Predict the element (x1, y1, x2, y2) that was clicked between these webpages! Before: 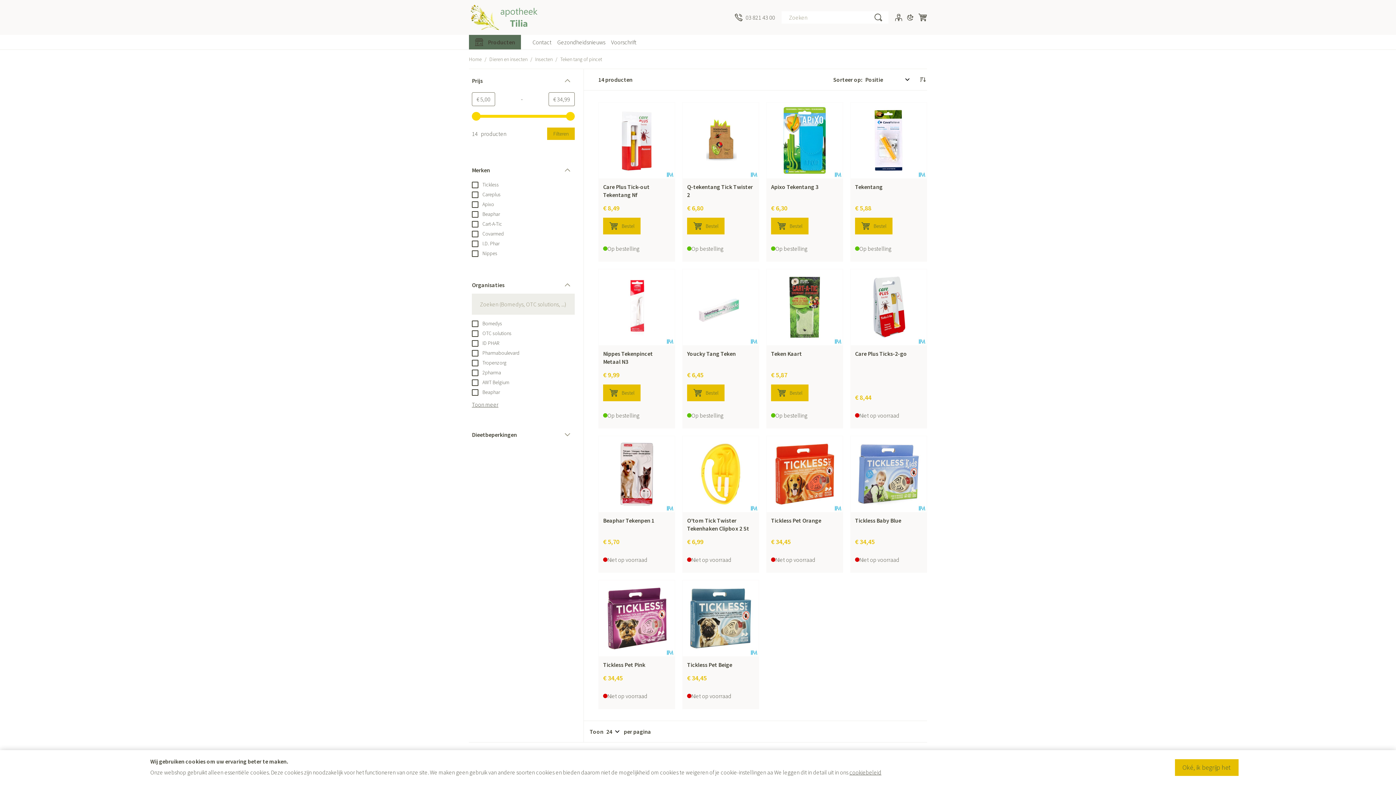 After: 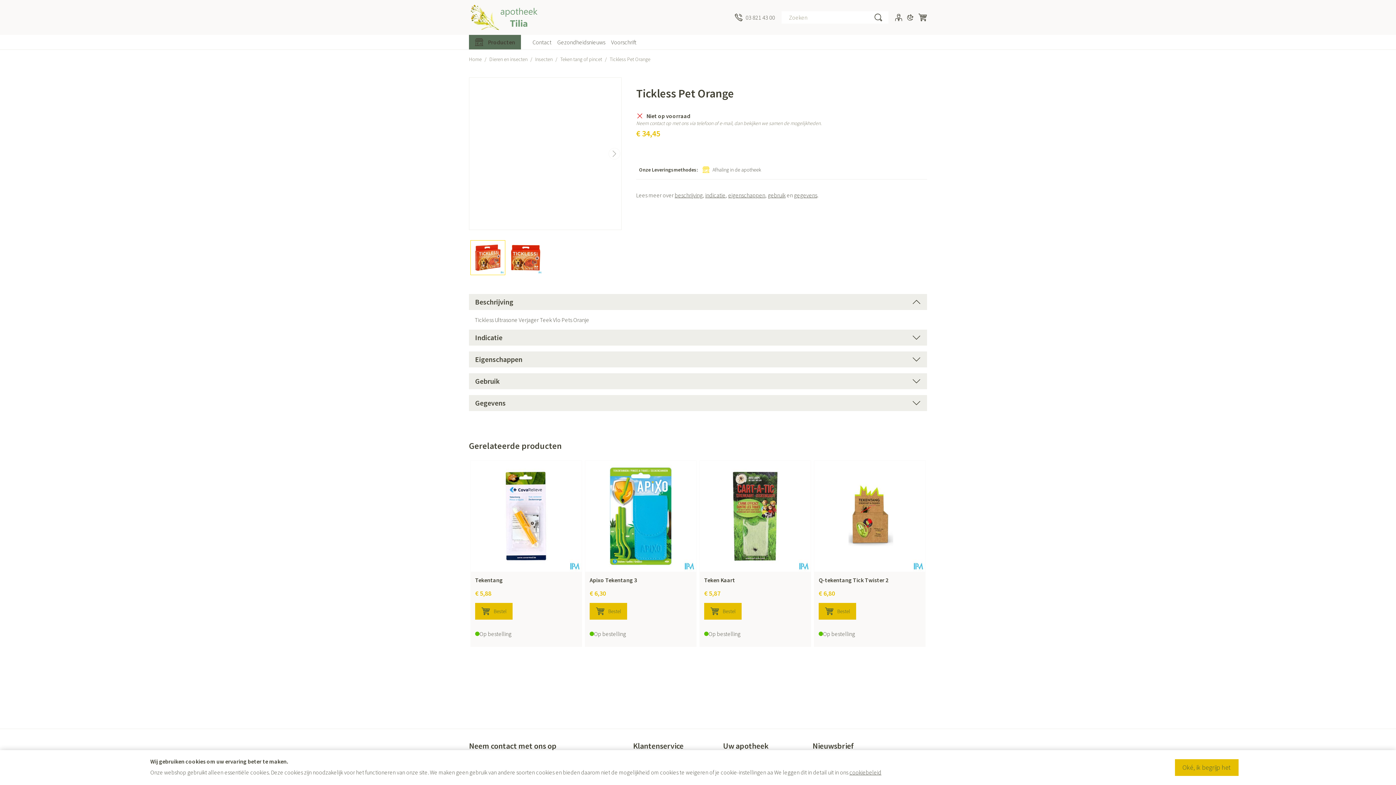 Action: bbox: (771, 517, 821, 524) label: Tickless Pet Orange